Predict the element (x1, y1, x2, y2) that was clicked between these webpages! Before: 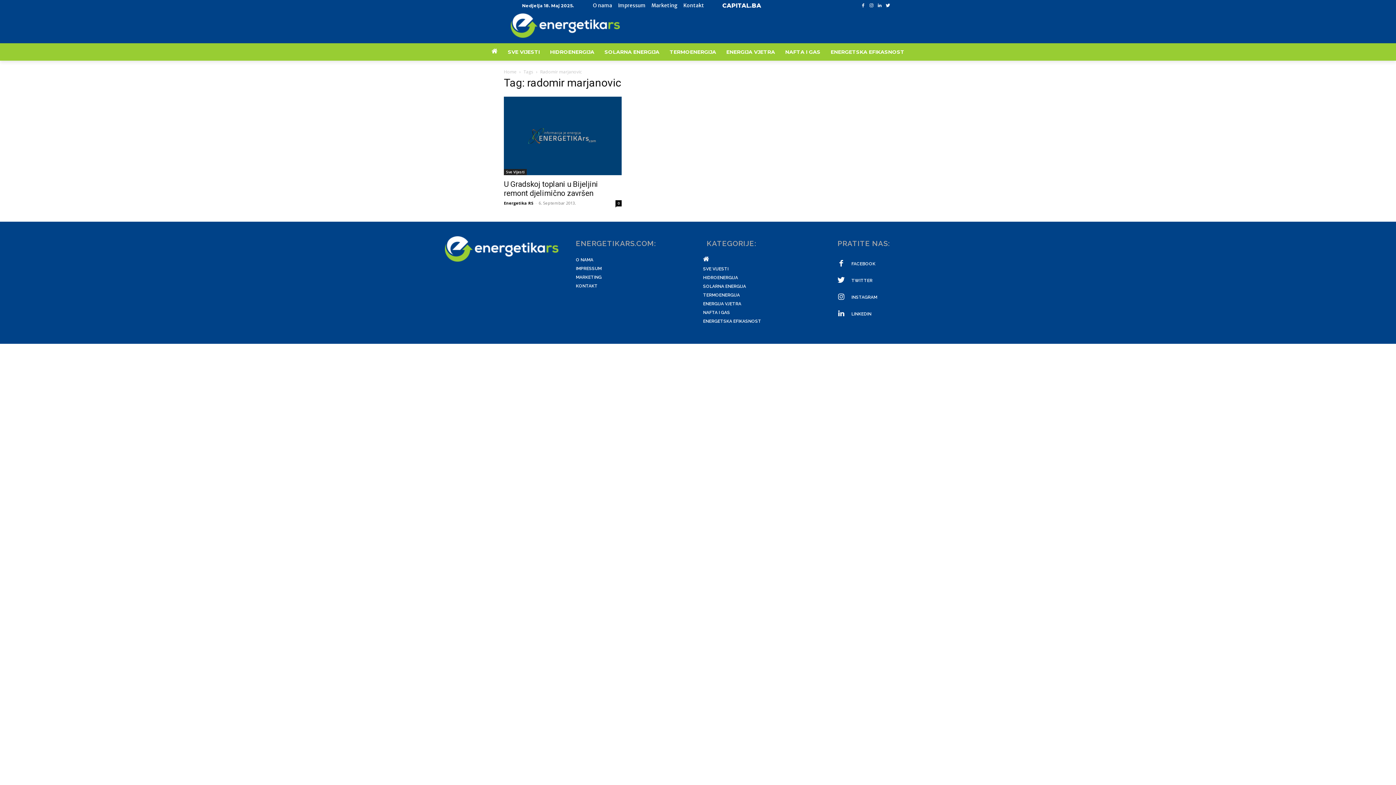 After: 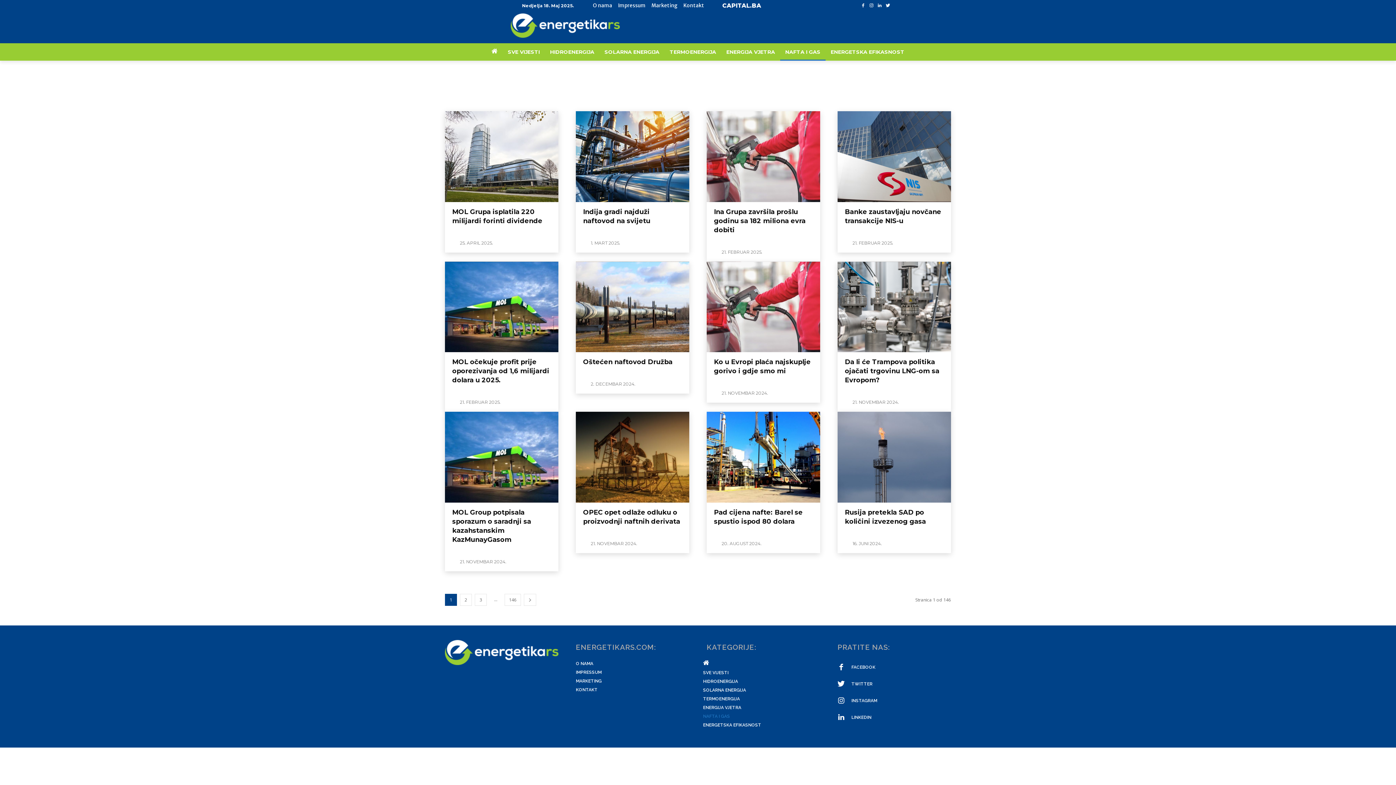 Action: bbox: (703, 310, 730, 315) label: NAFTA I GAS